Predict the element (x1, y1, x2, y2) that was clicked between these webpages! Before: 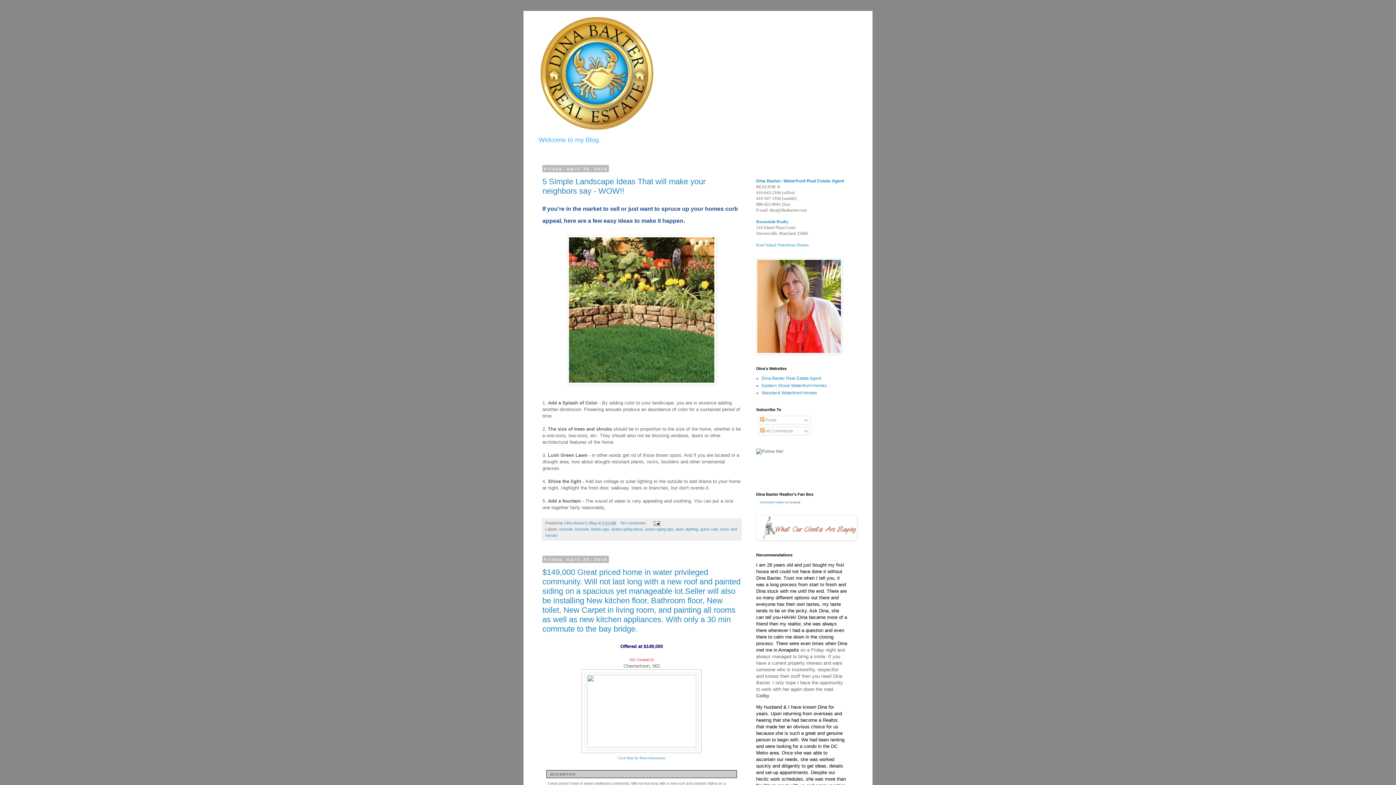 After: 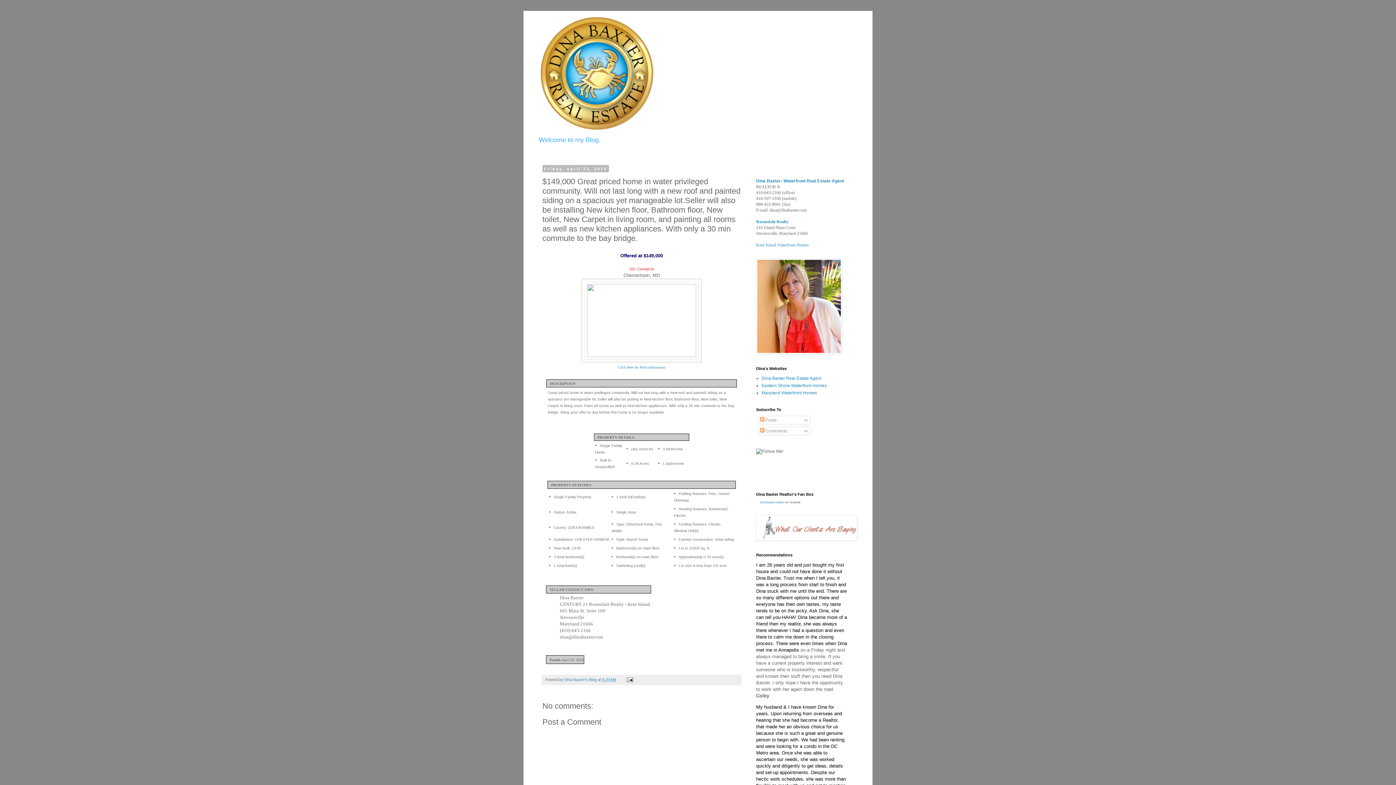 Action: bbox: (542, 567, 740, 633) label: $149,000 Great priced home in water privileged community. Will not last long with a new roof and painted siding on a spacious yet manageable lot.Seller will also be installing New kitchen floor, Bathroom floor, New toilet, New Carpet in living room, and painting all rooms as well as new kitchen appliances. With only a 30 min commute to the bay bridge.